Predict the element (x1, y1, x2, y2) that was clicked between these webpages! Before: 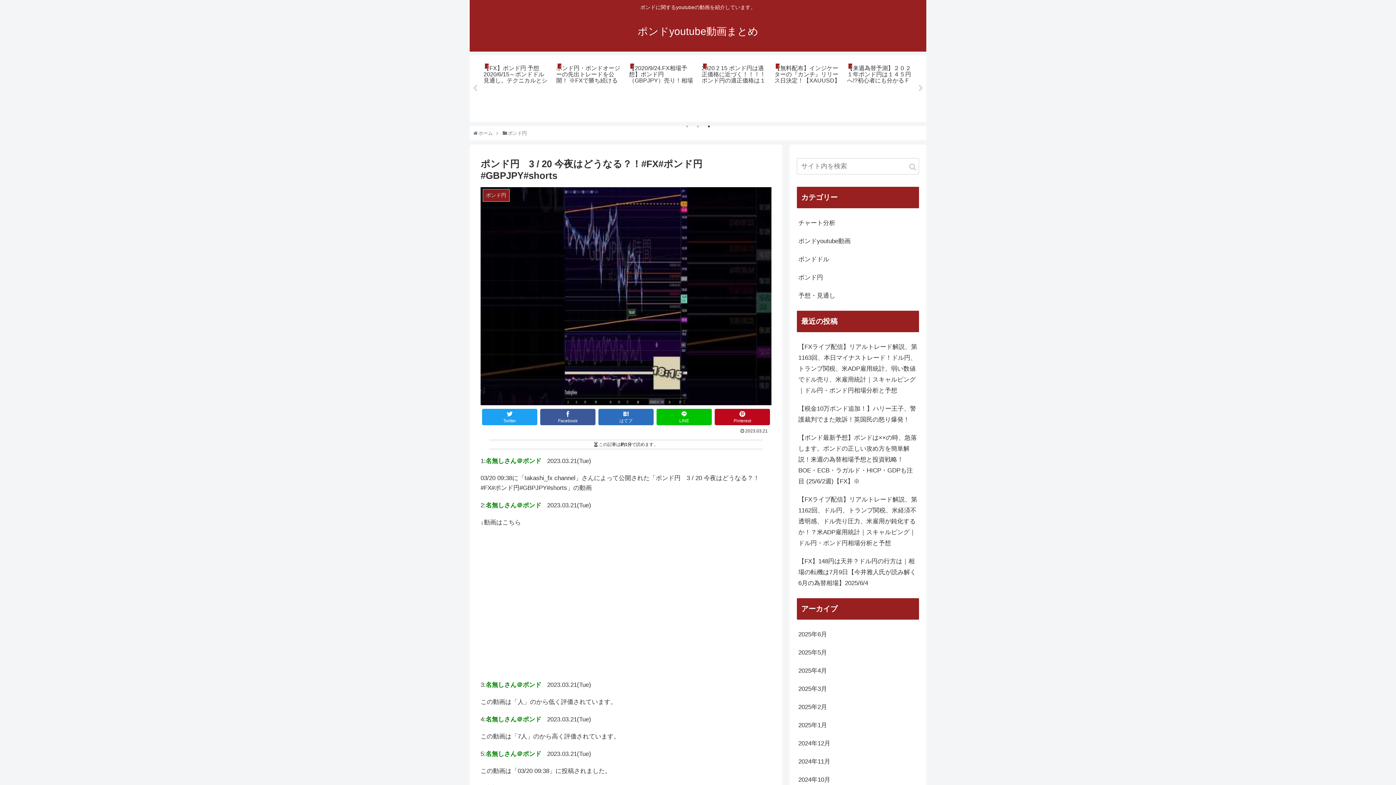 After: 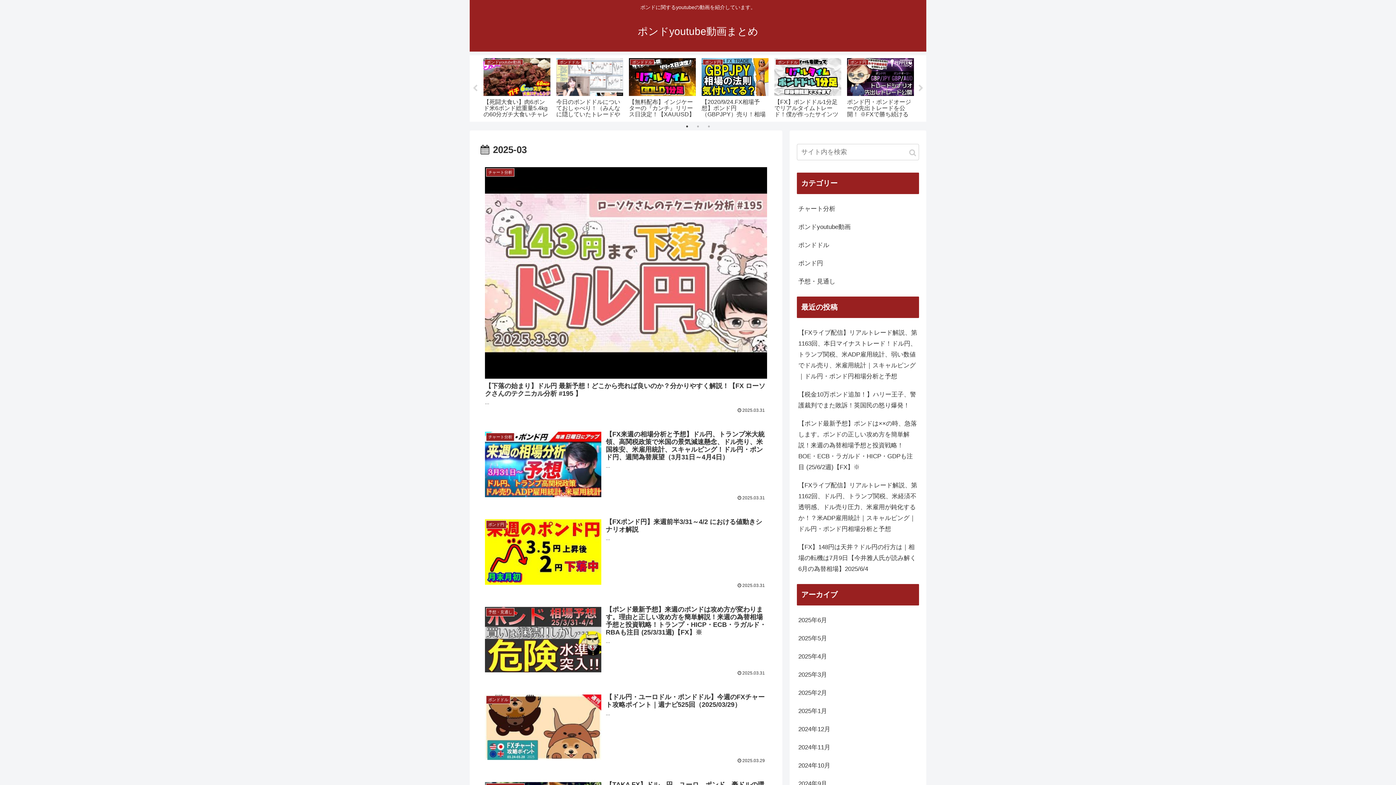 Action: bbox: (797, 680, 919, 698) label: 2025年3月